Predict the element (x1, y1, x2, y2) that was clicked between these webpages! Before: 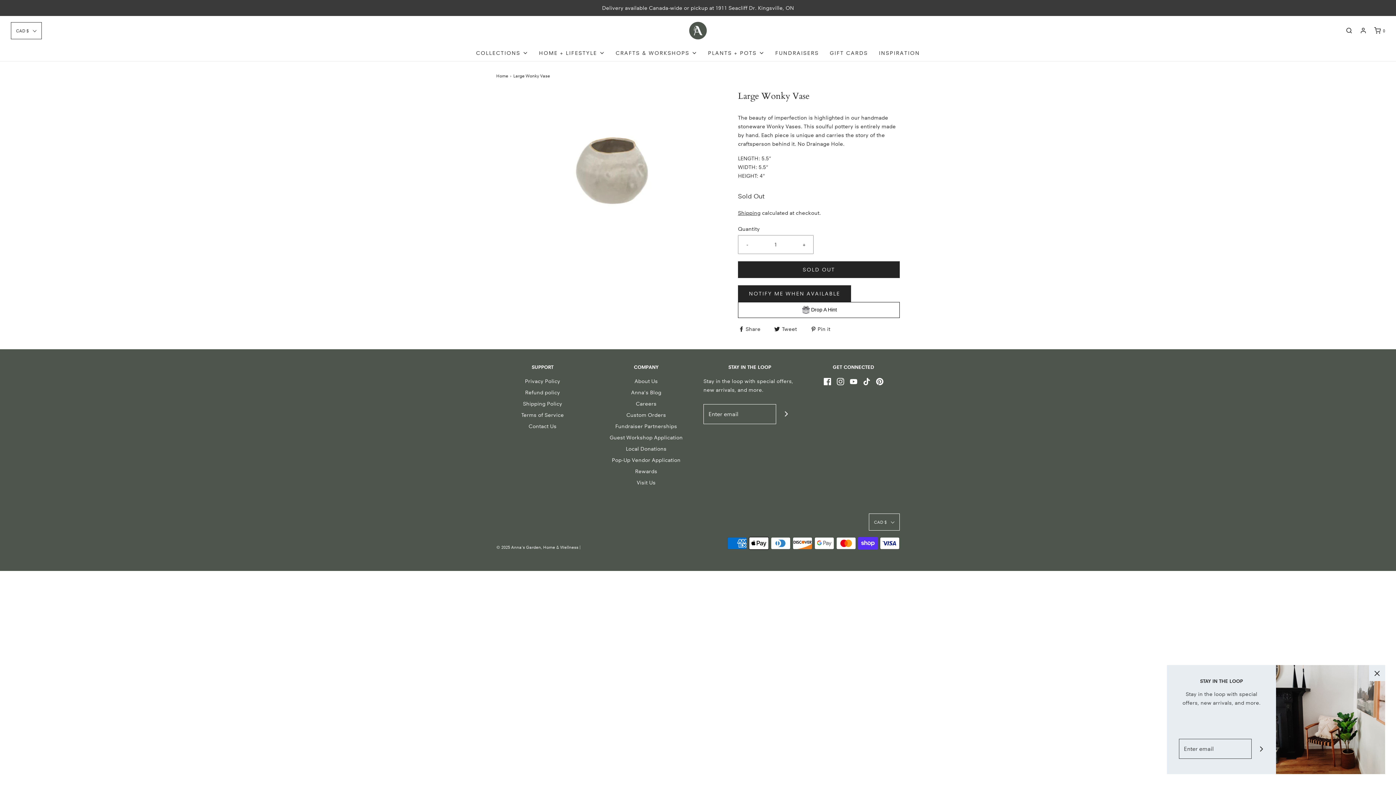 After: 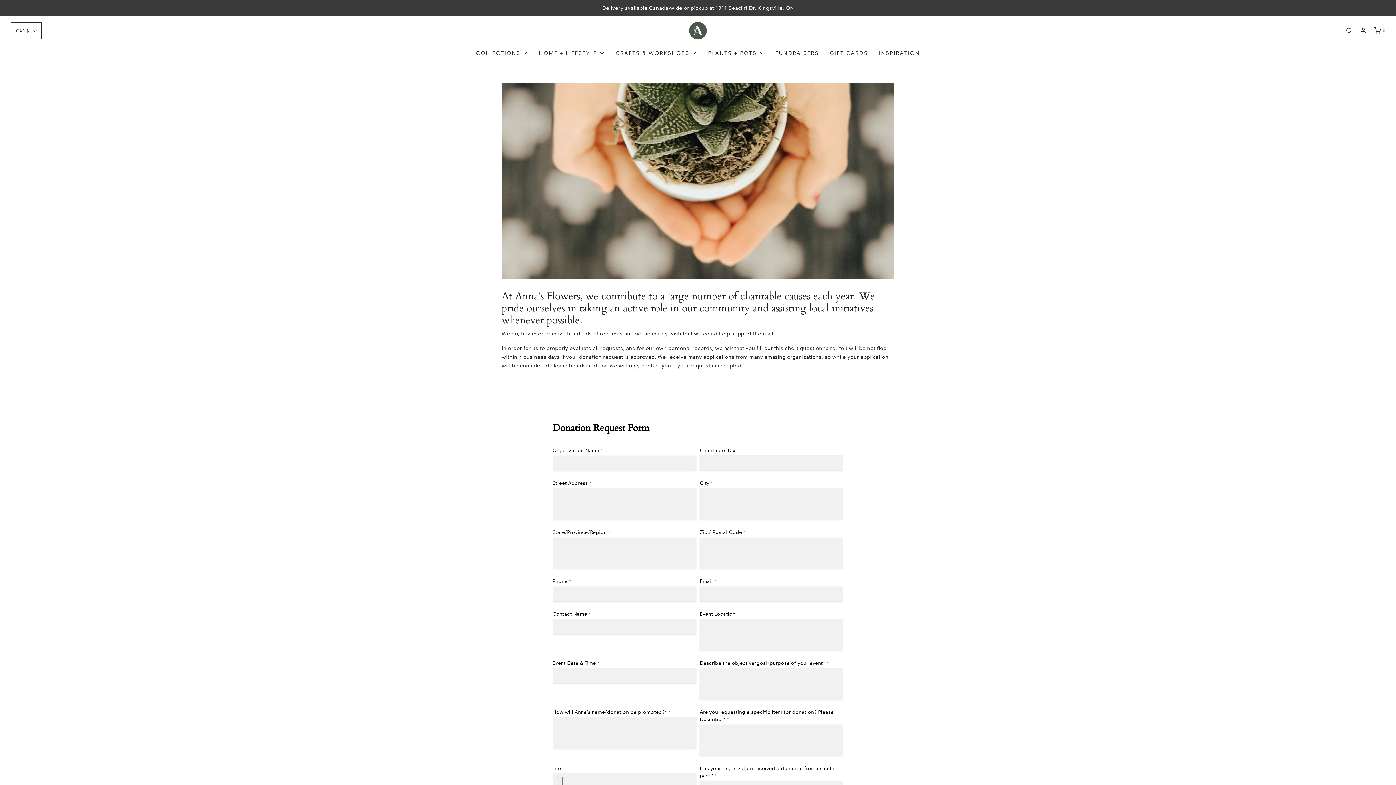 Action: bbox: (626, 444, 666, 455) label: Local Donations